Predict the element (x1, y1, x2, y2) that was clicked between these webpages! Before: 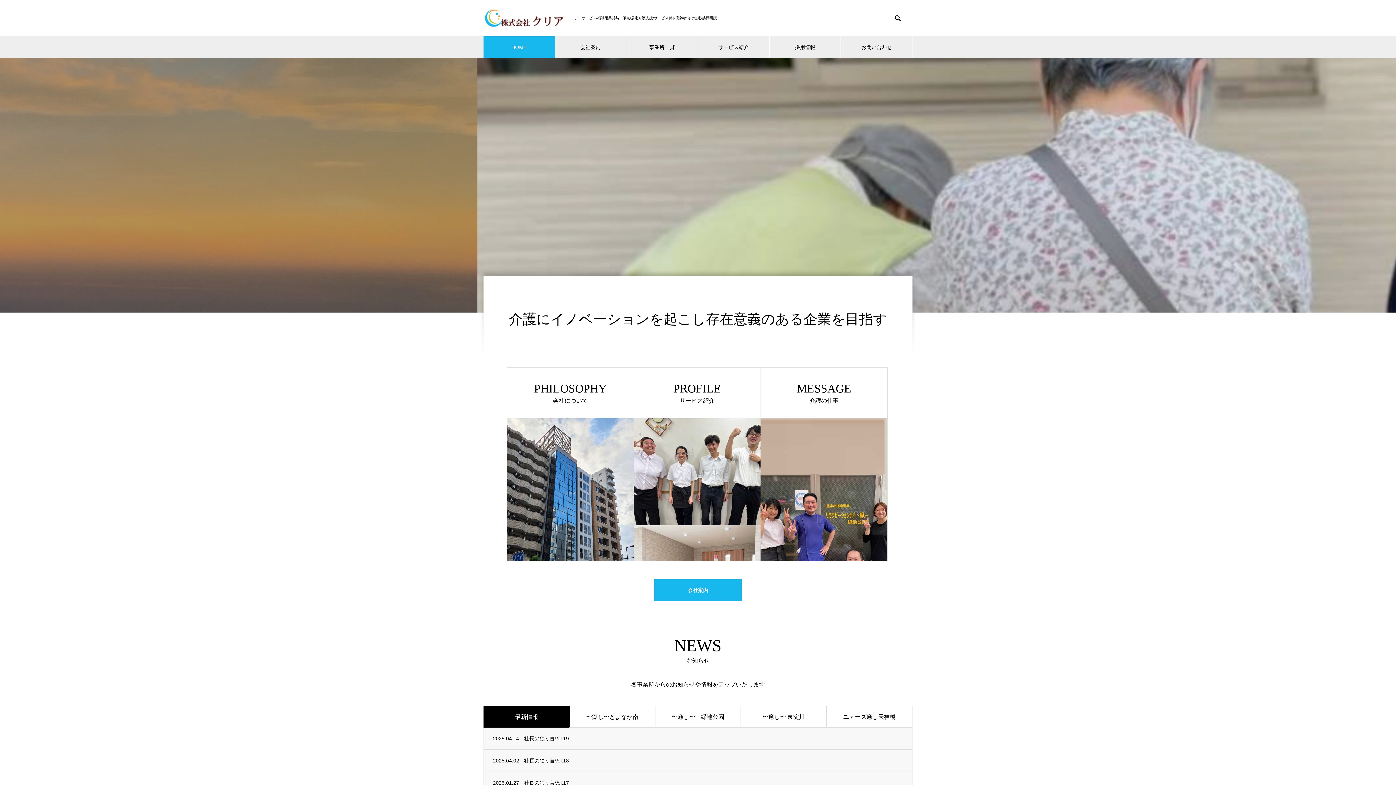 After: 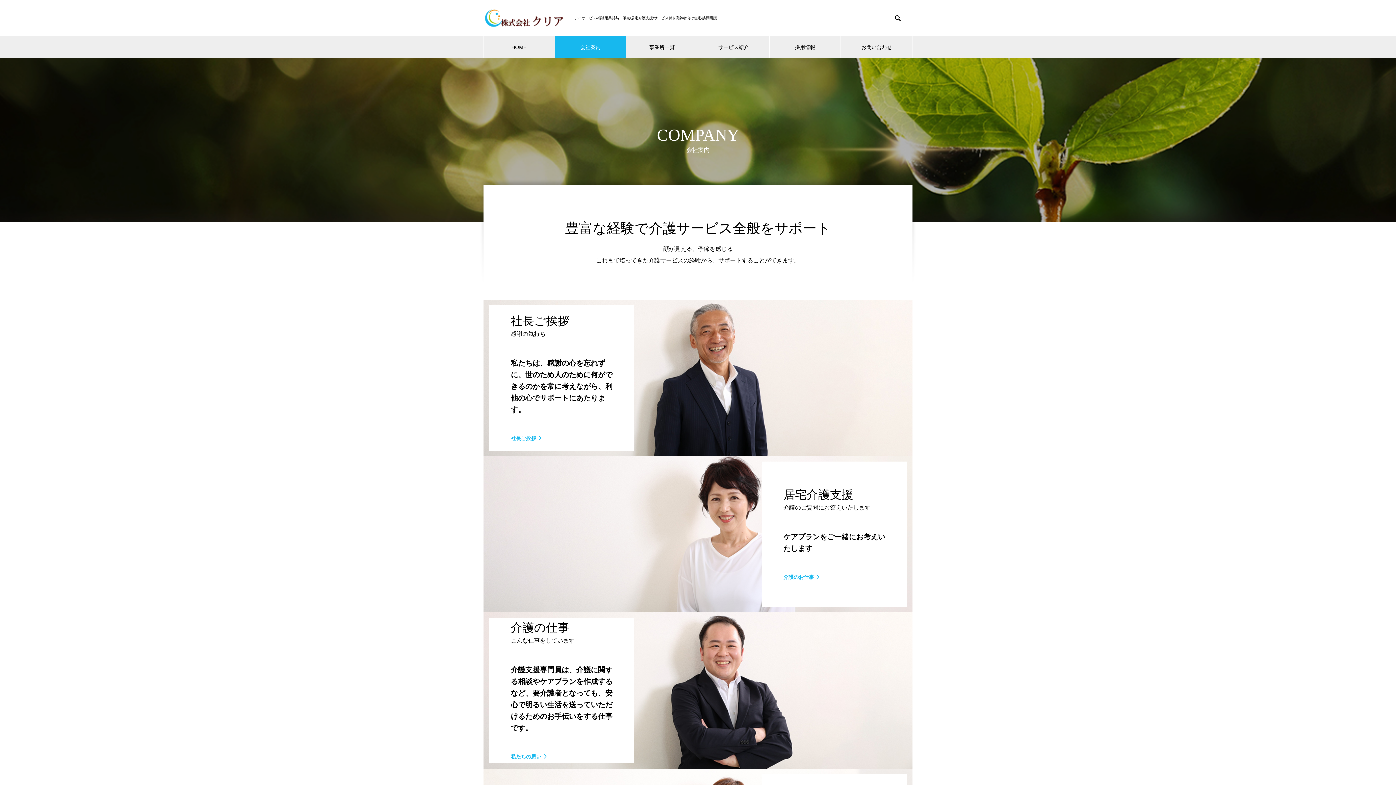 Action: bbox: (555, 36, 626, 58) label: 会社案内